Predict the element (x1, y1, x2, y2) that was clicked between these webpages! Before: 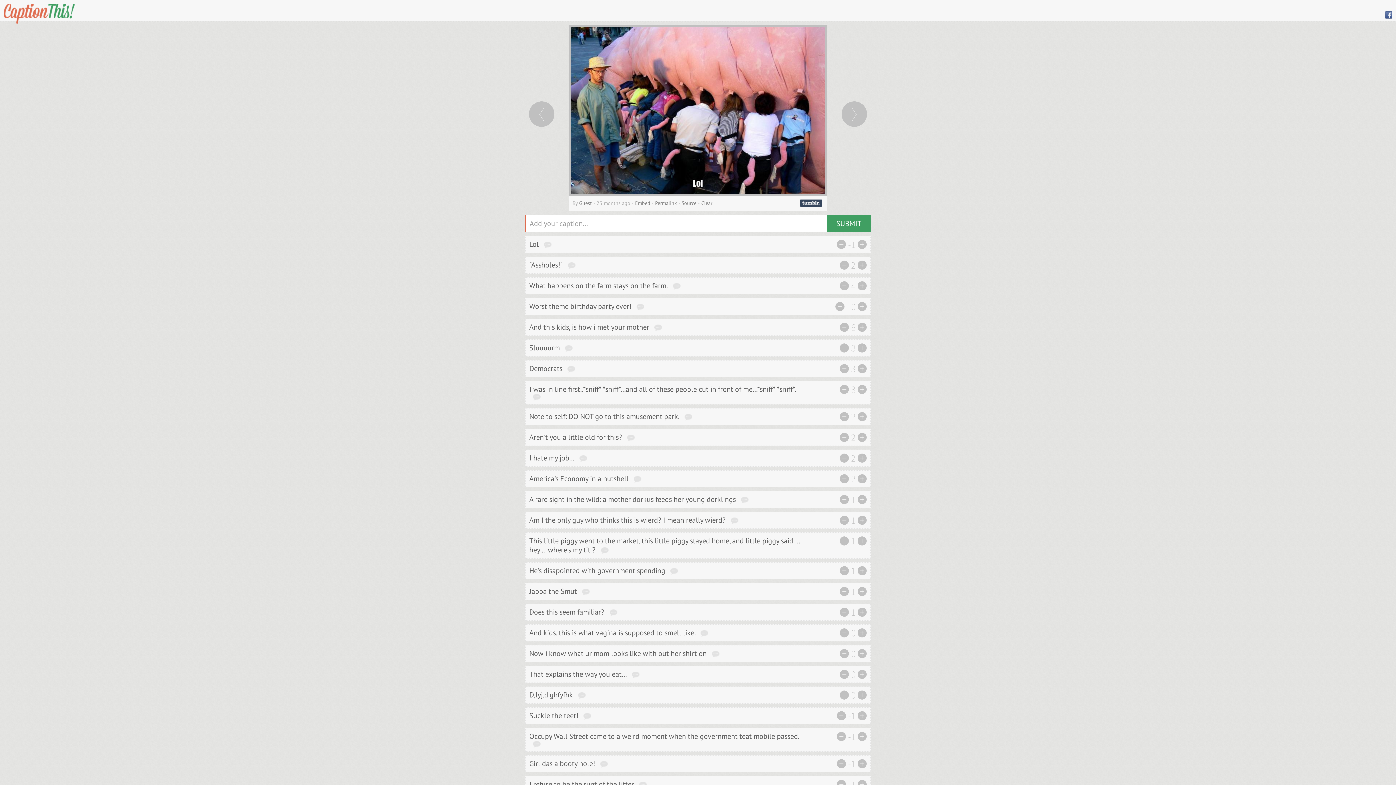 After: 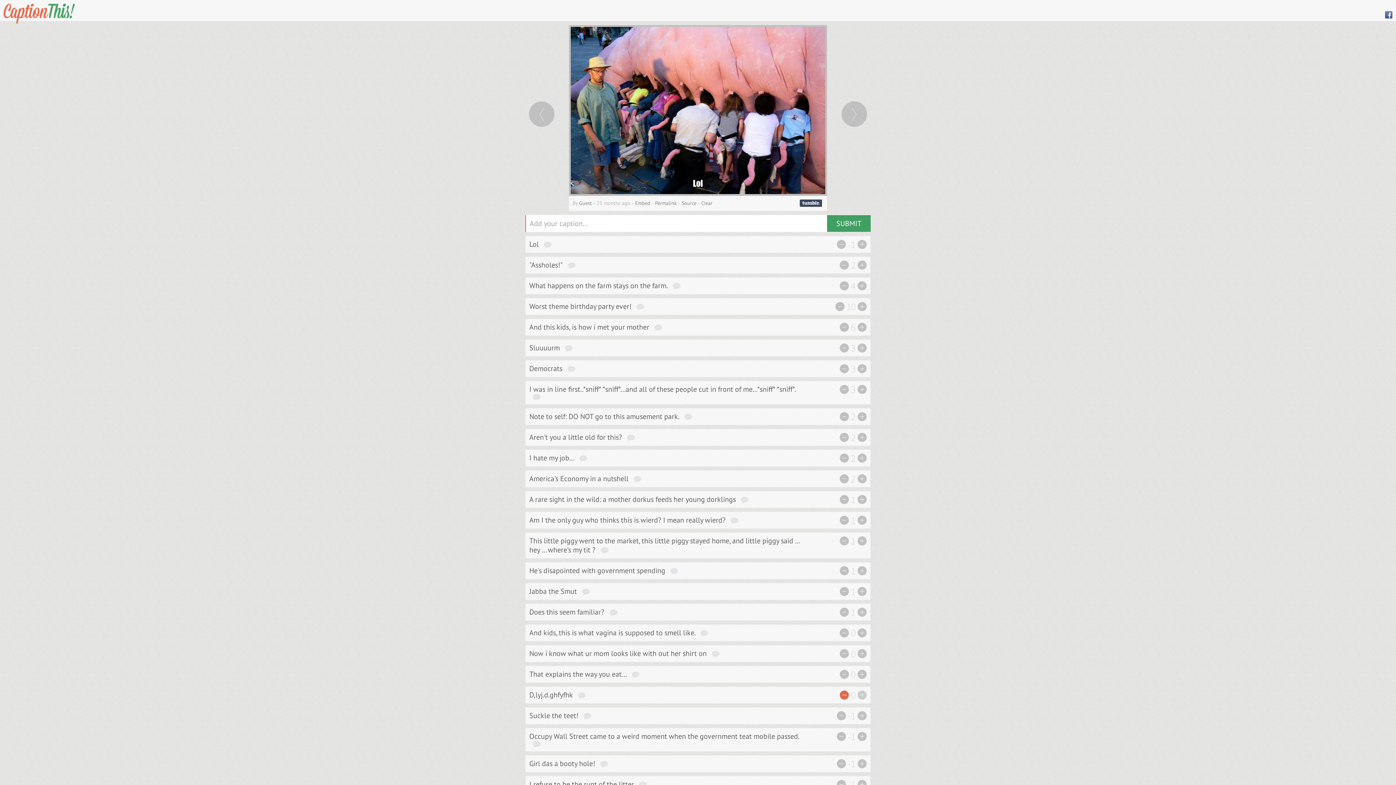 Action: label: - bbox: (840, 690, 849, 699)